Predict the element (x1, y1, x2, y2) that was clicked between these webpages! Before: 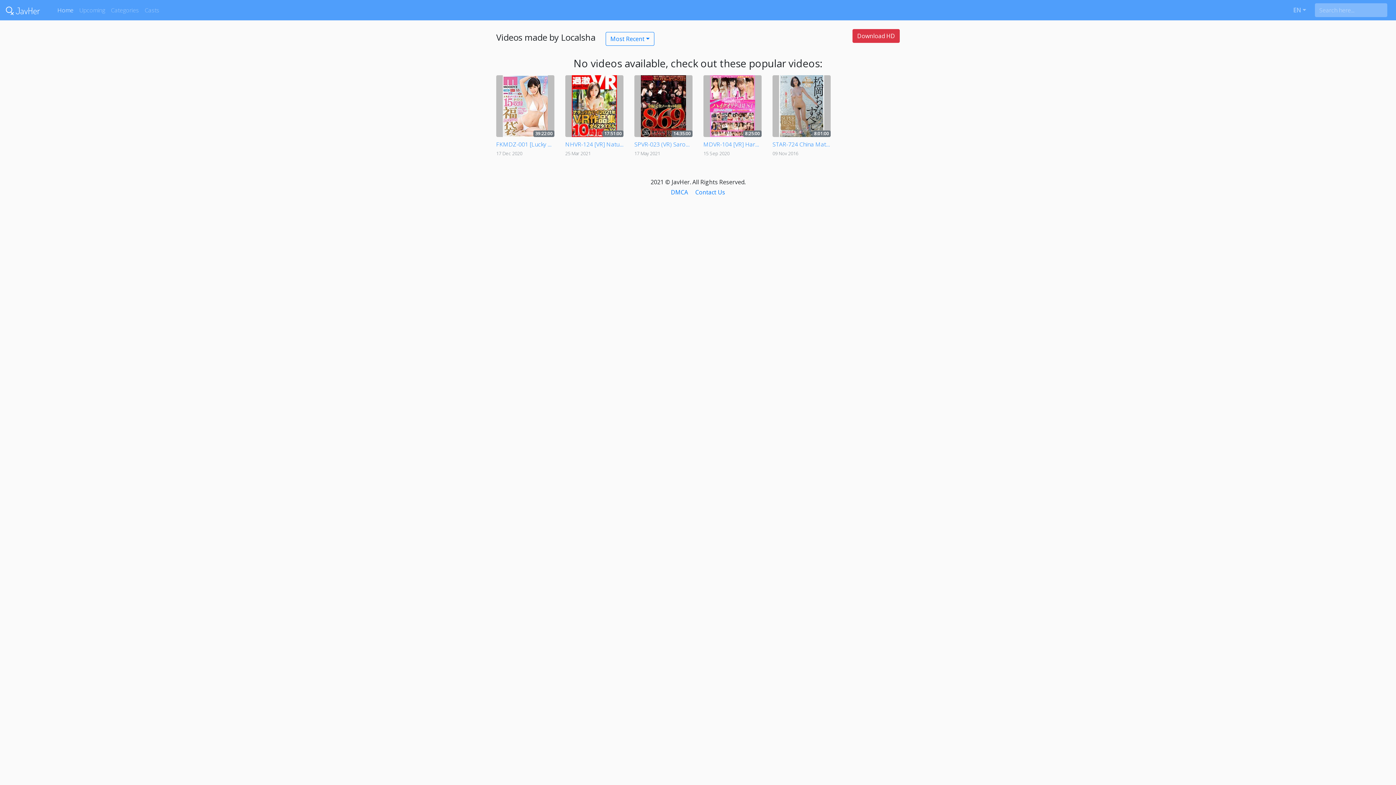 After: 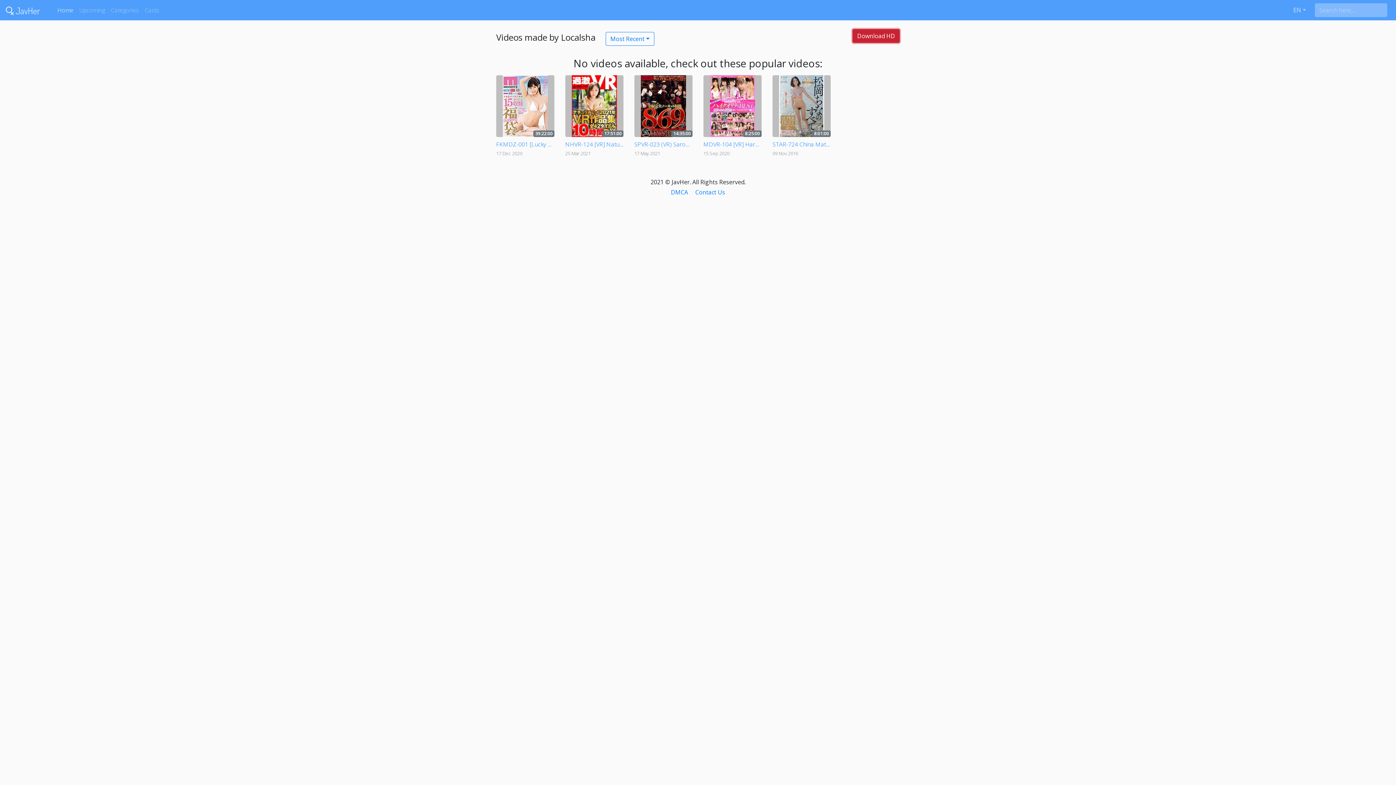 Action: bbox: (852, 29, 900, 42) label: Download HD